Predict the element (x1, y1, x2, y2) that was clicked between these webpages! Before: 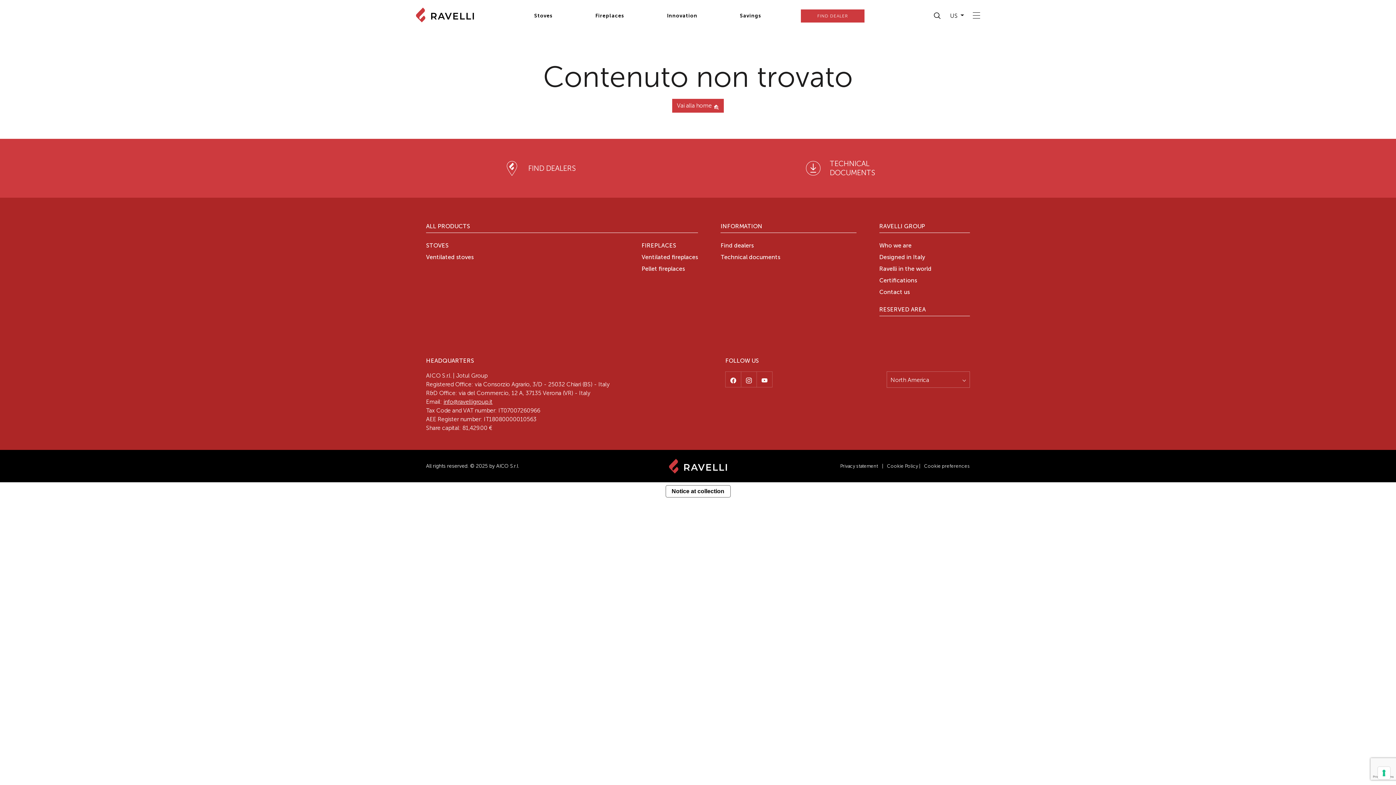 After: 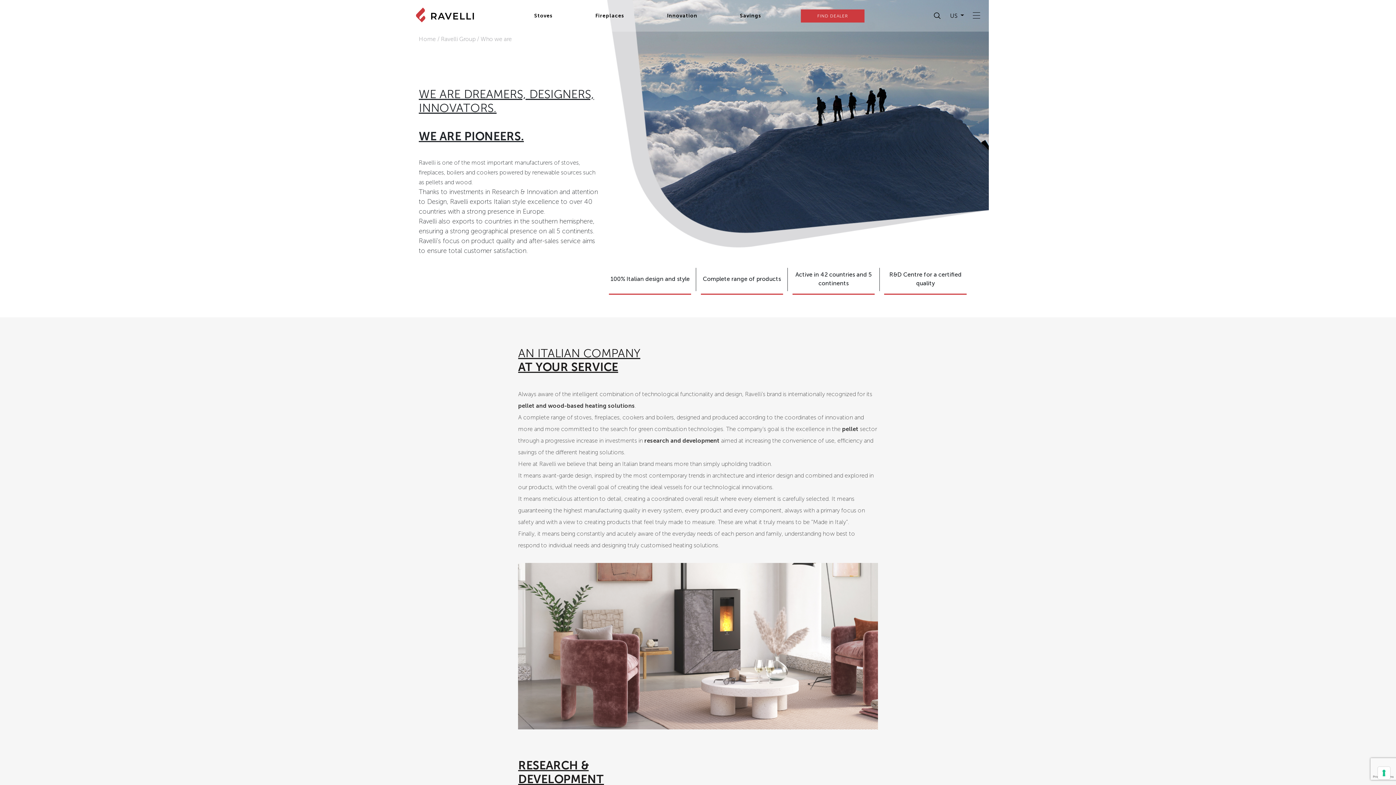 Action: label: Who we are bbox: (879, 243, 911, 249)